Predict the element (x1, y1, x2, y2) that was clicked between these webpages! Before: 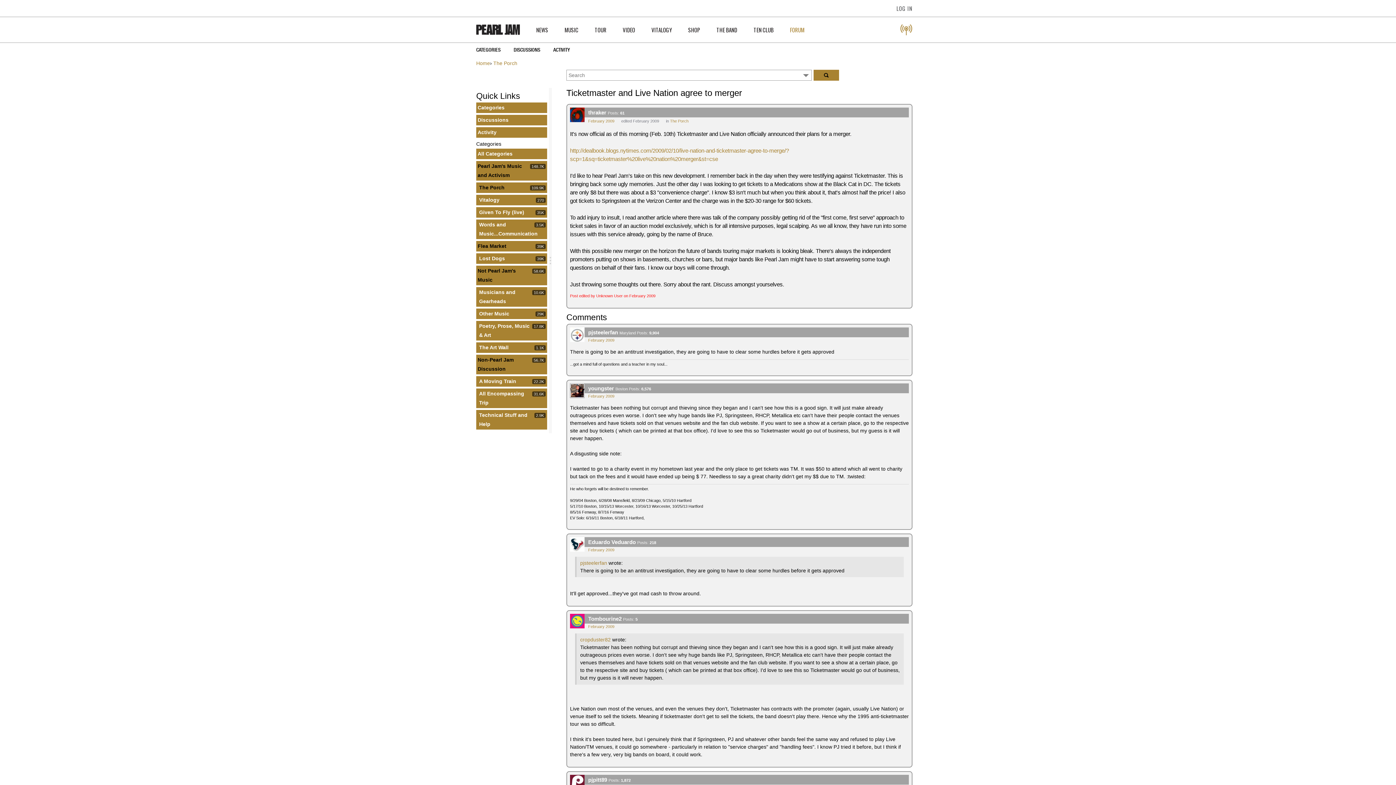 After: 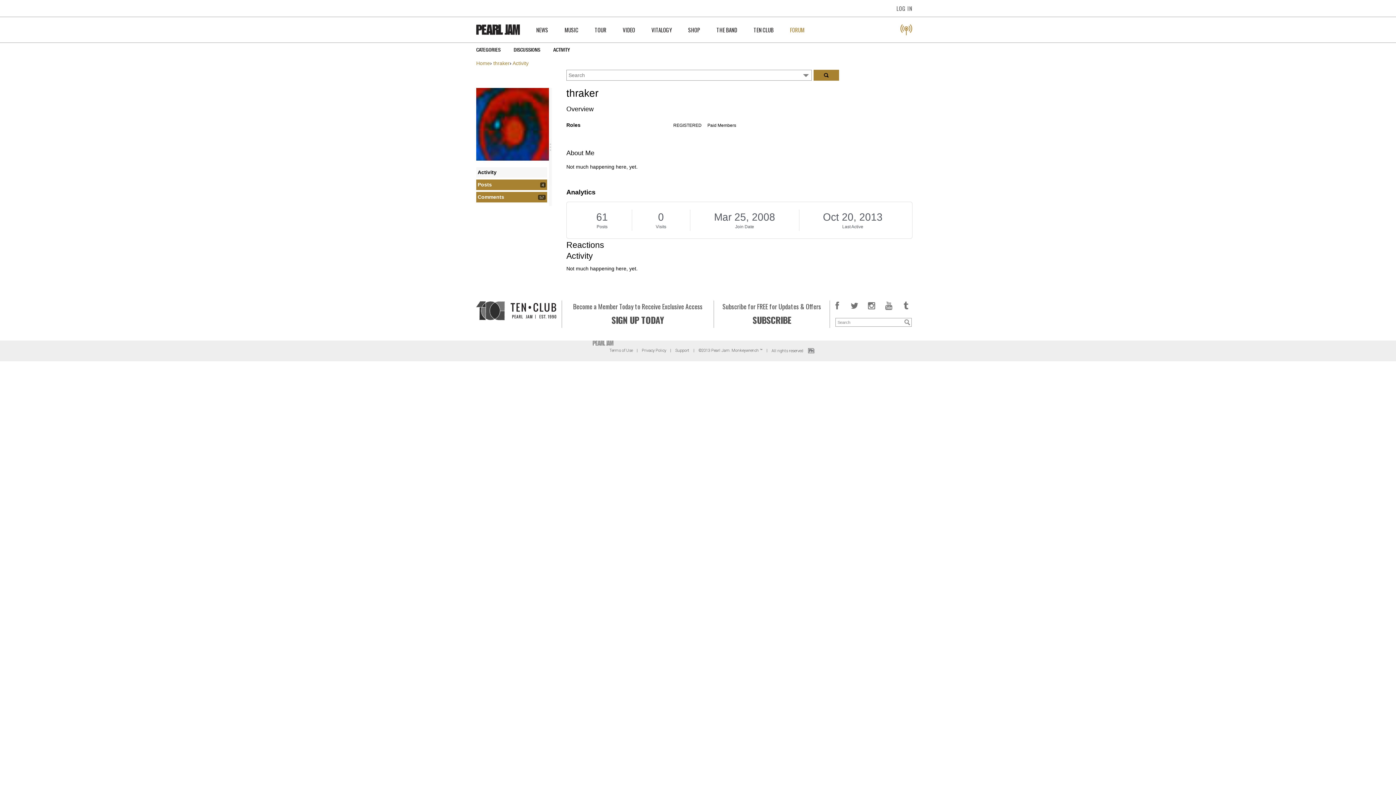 Action: bbox: (588, 109, 606, 115) label: thraker